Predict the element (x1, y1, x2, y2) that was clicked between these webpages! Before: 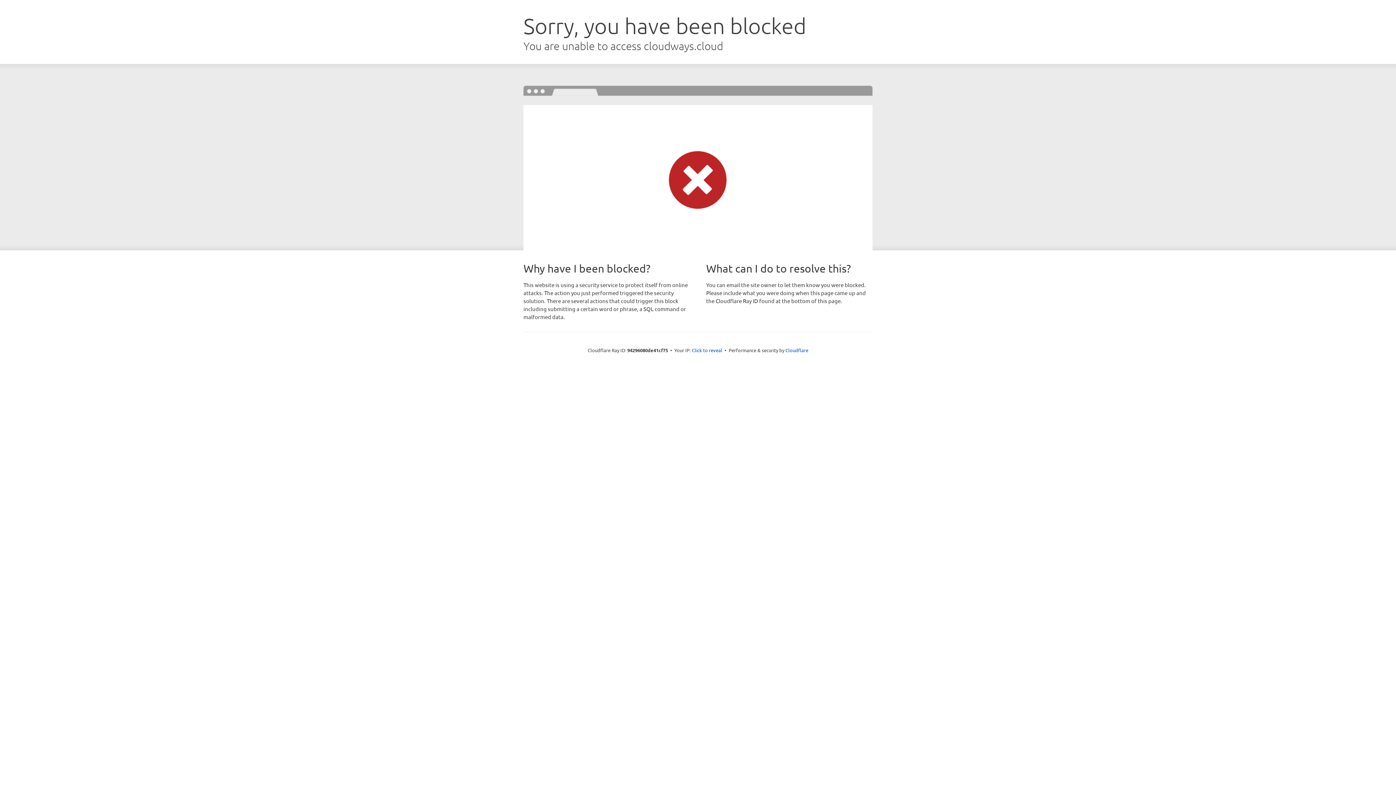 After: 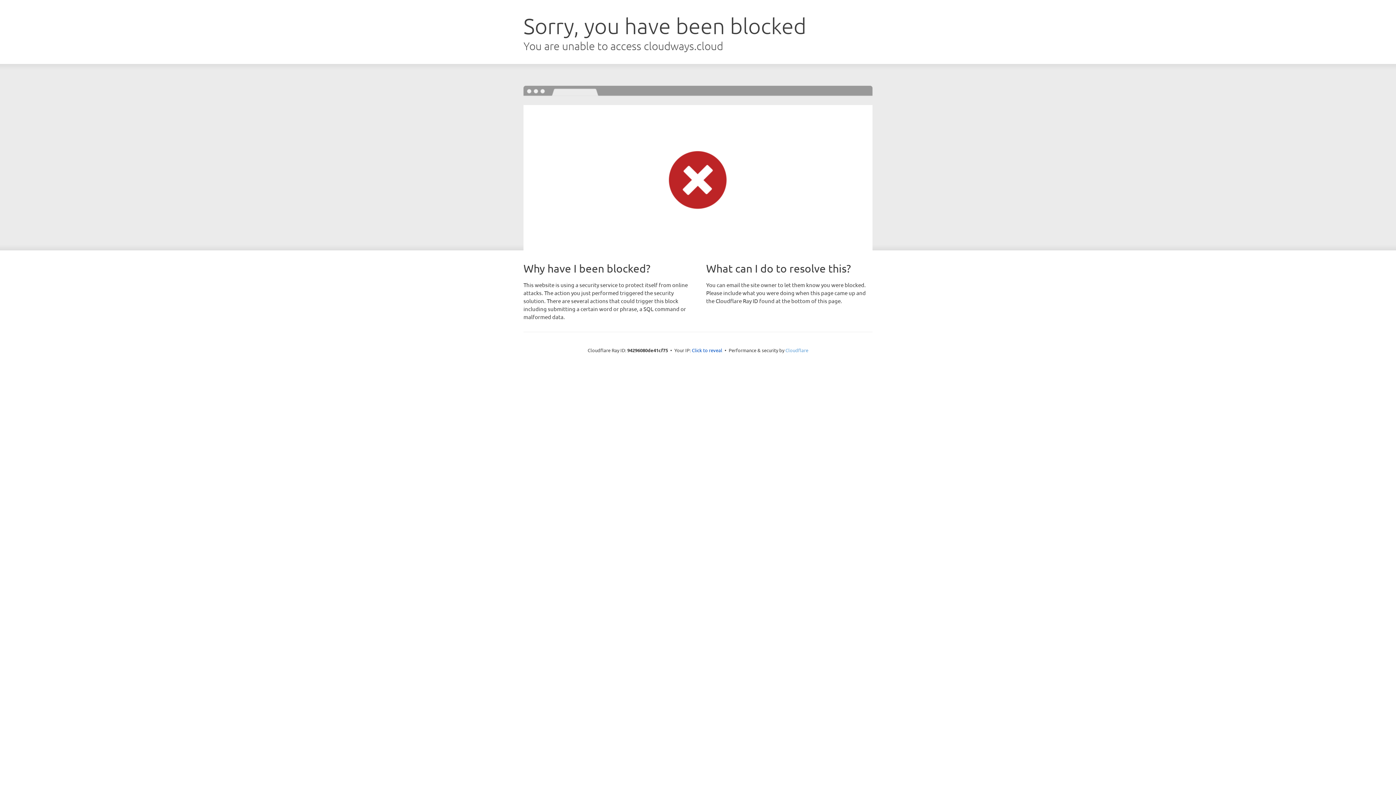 Action: bbox: (785, 347, 808, 353) label: Cloudflare